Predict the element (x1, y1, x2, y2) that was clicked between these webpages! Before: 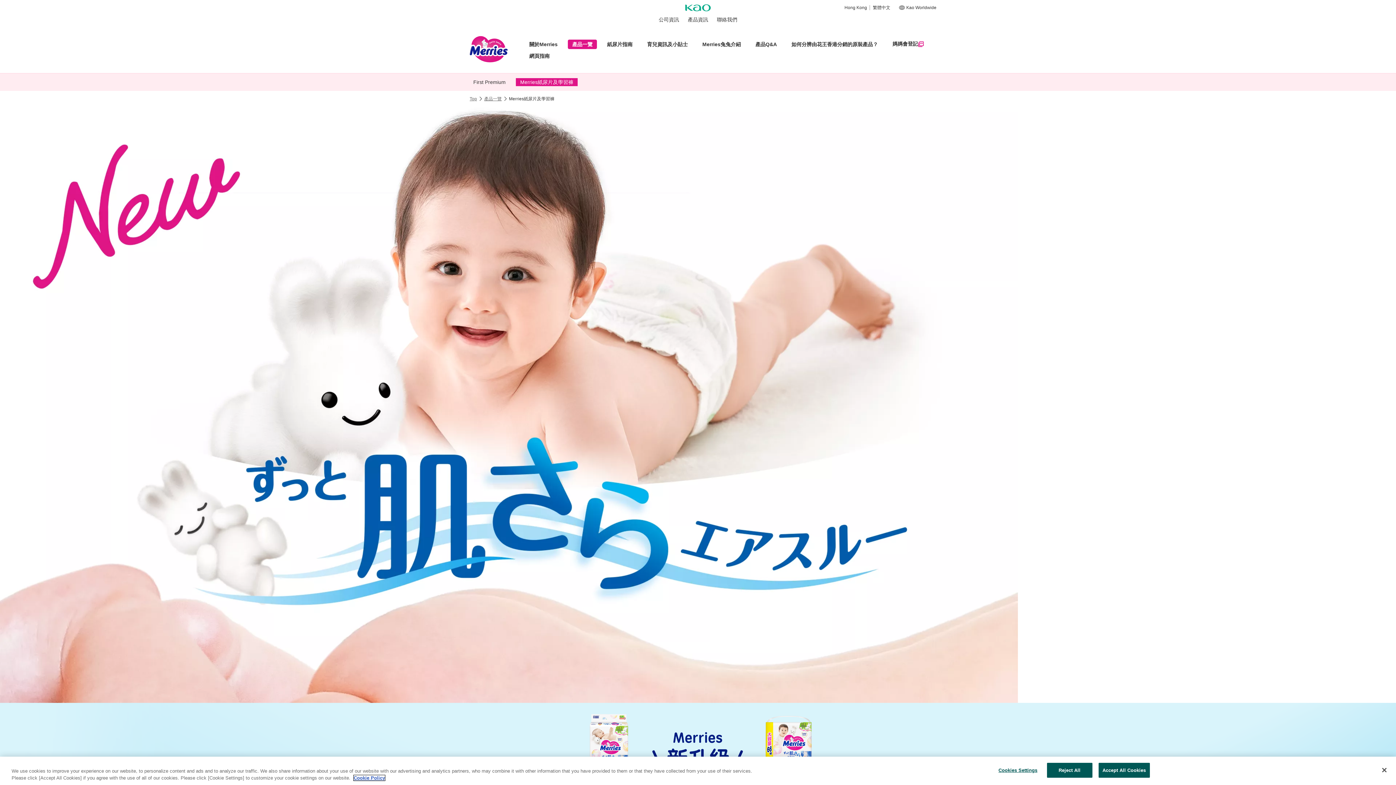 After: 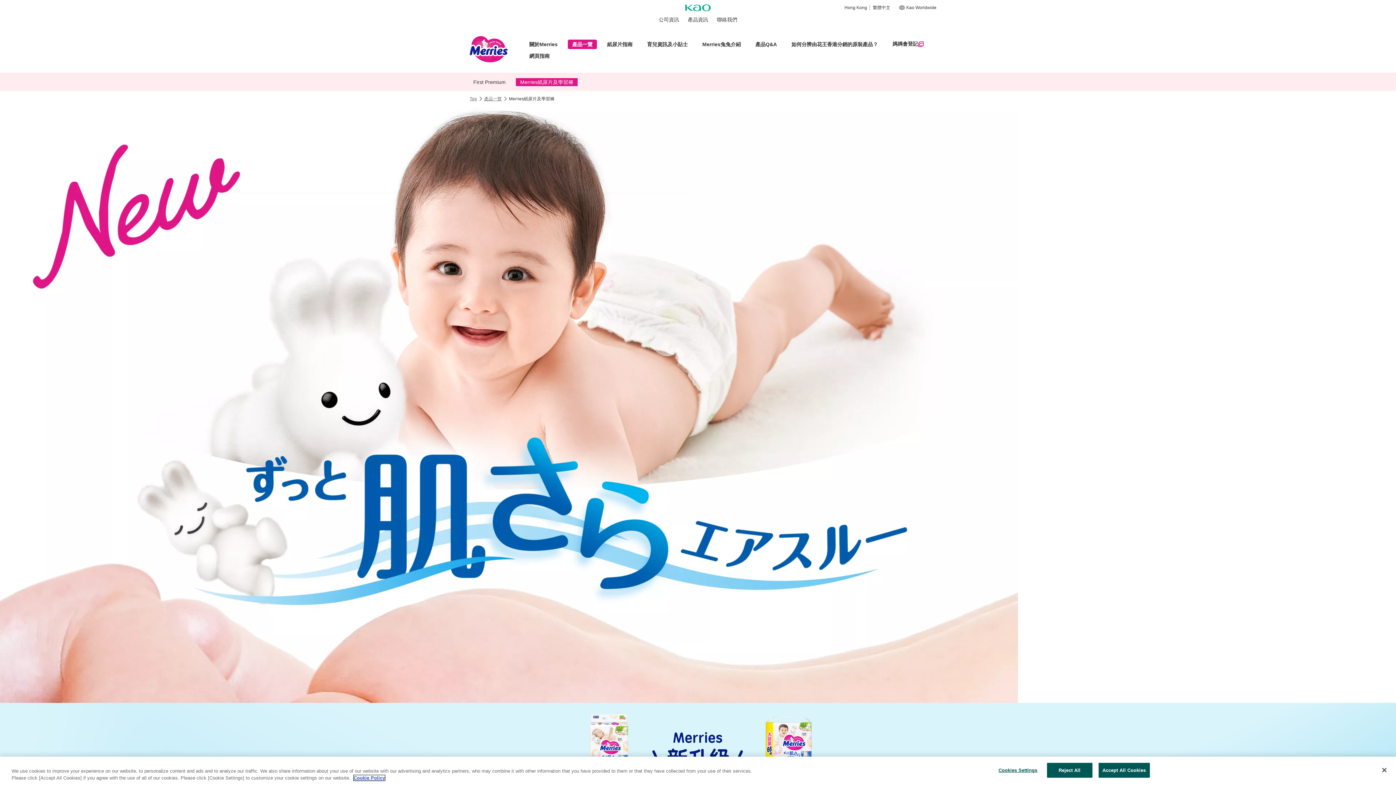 Action: label: Merries紙尿片及學習褲 bbox: (516, 78, 577, 86)